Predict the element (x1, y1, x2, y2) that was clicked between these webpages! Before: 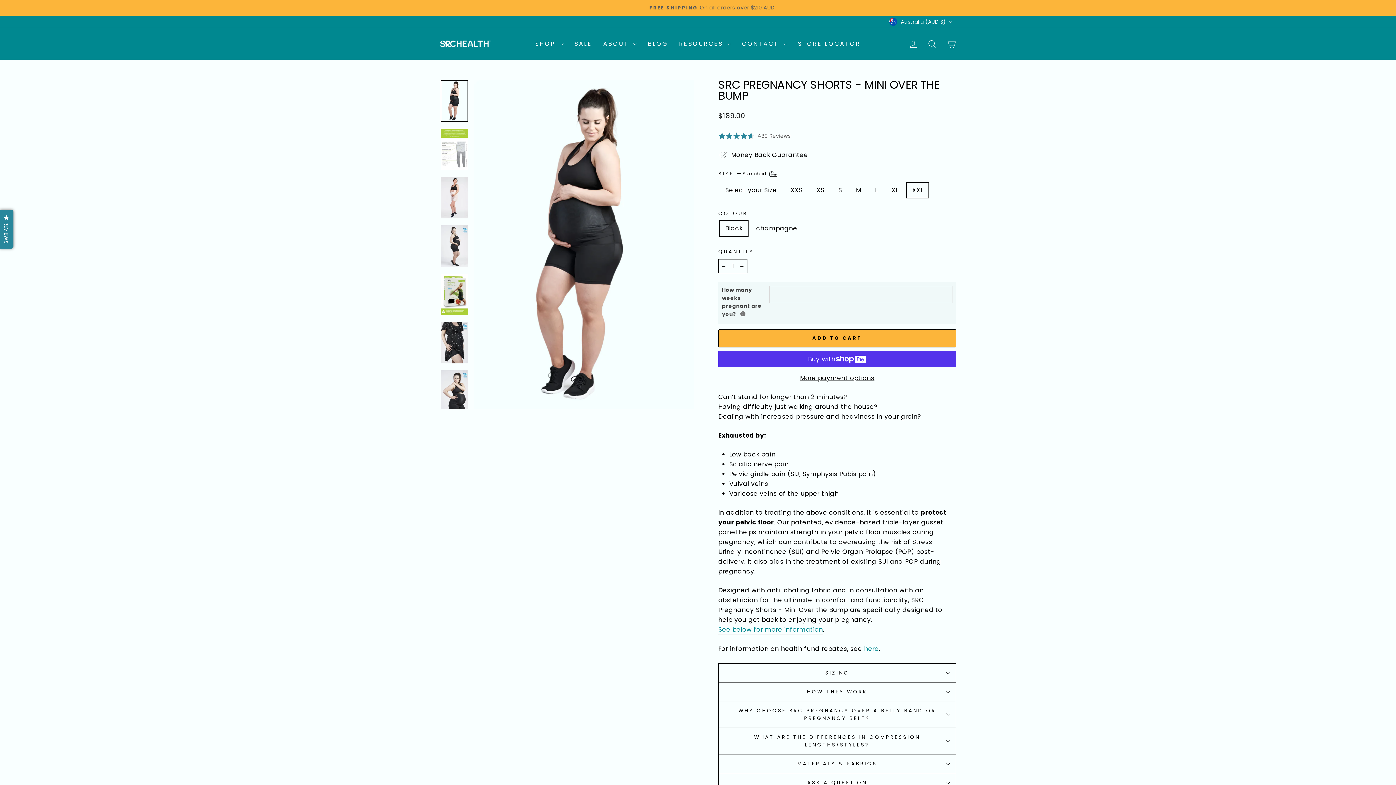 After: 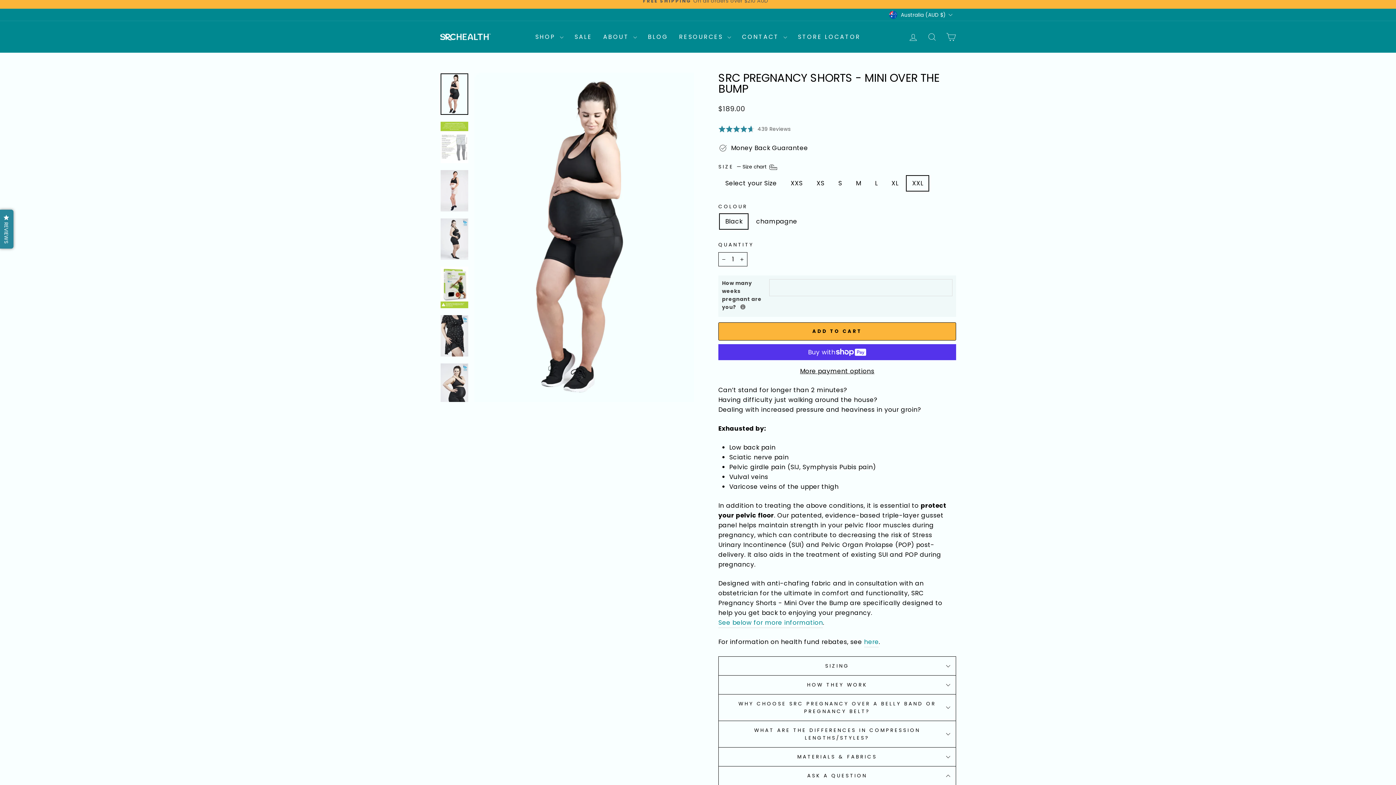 Action: bbox: (718, 773, 956, 792) label: ASK A QUESTION